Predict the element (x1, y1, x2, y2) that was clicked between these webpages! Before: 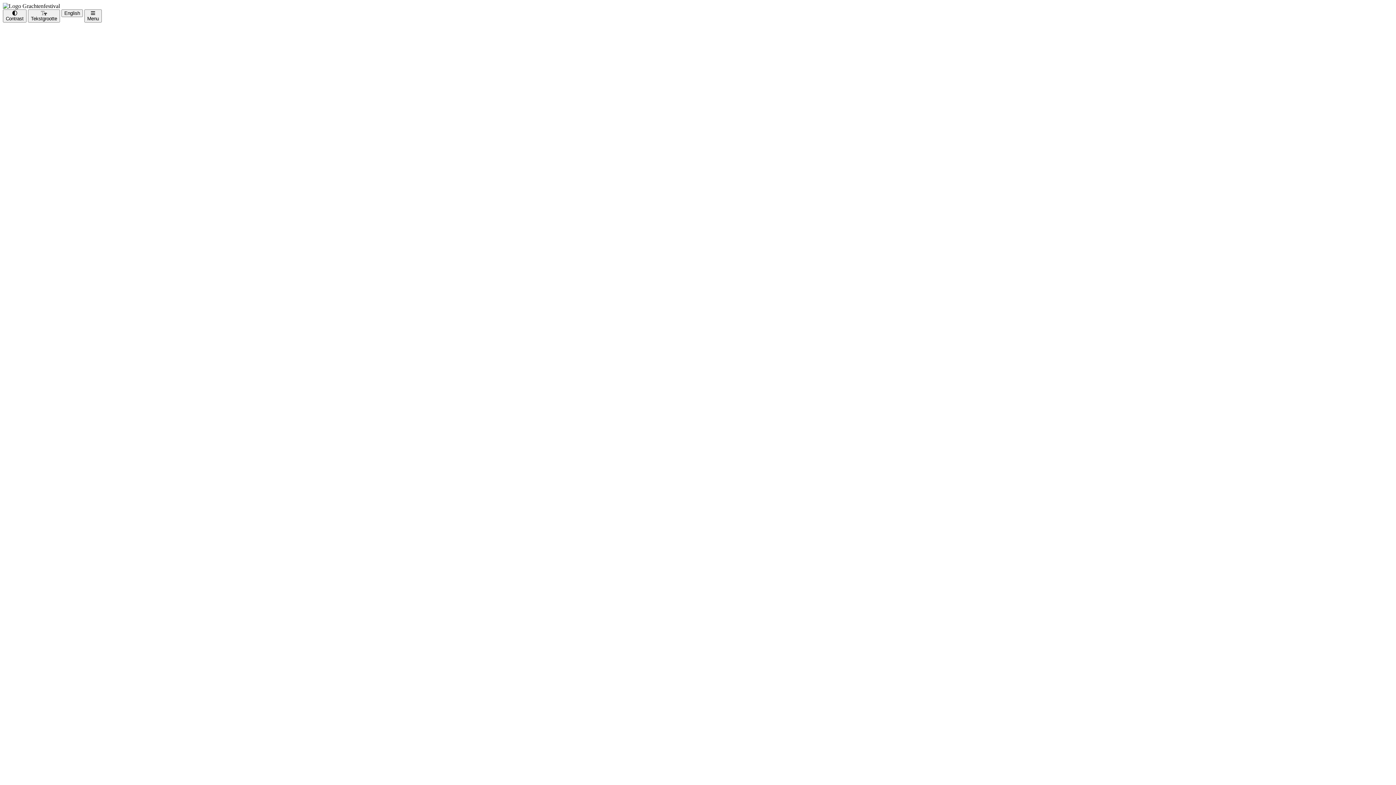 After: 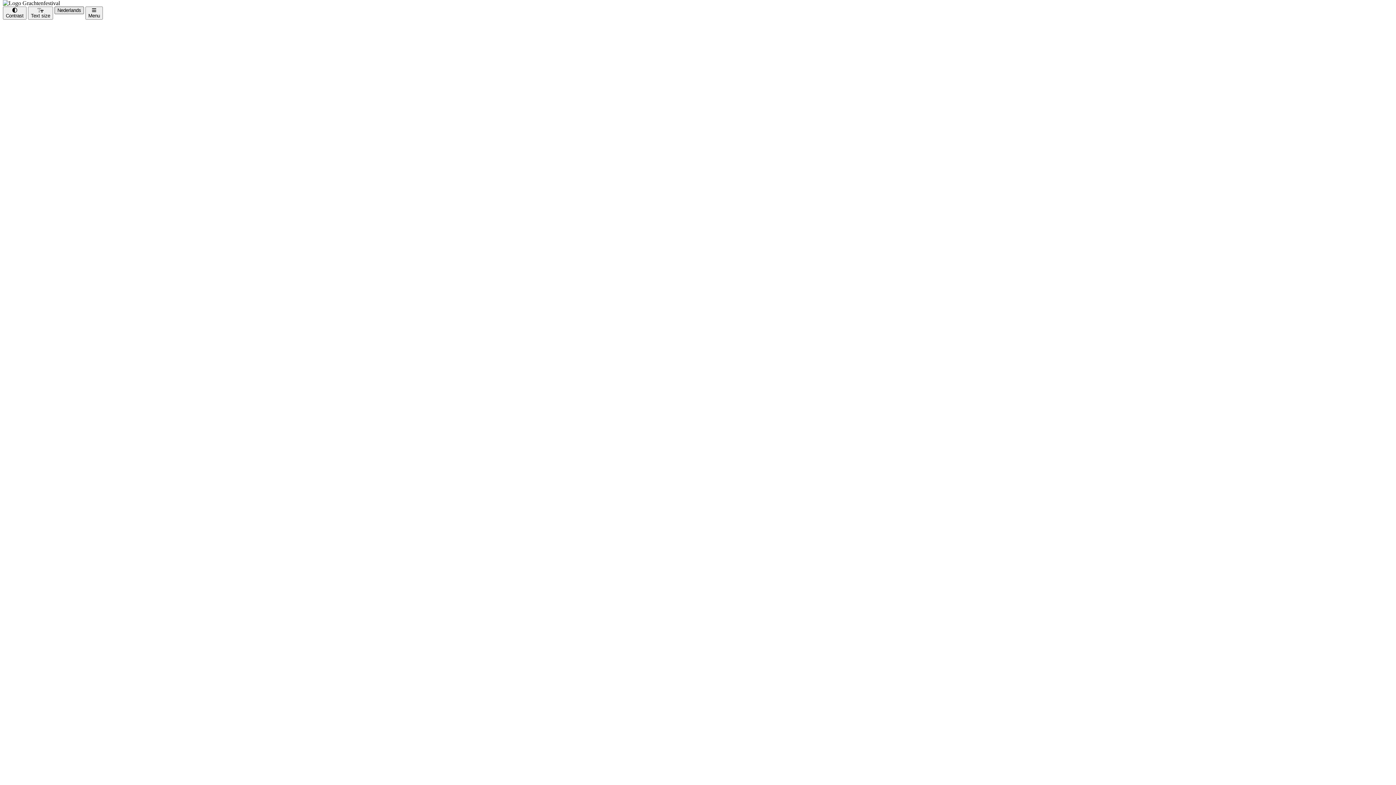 Action: label: English  bbox: (61, 9, 84, 16)